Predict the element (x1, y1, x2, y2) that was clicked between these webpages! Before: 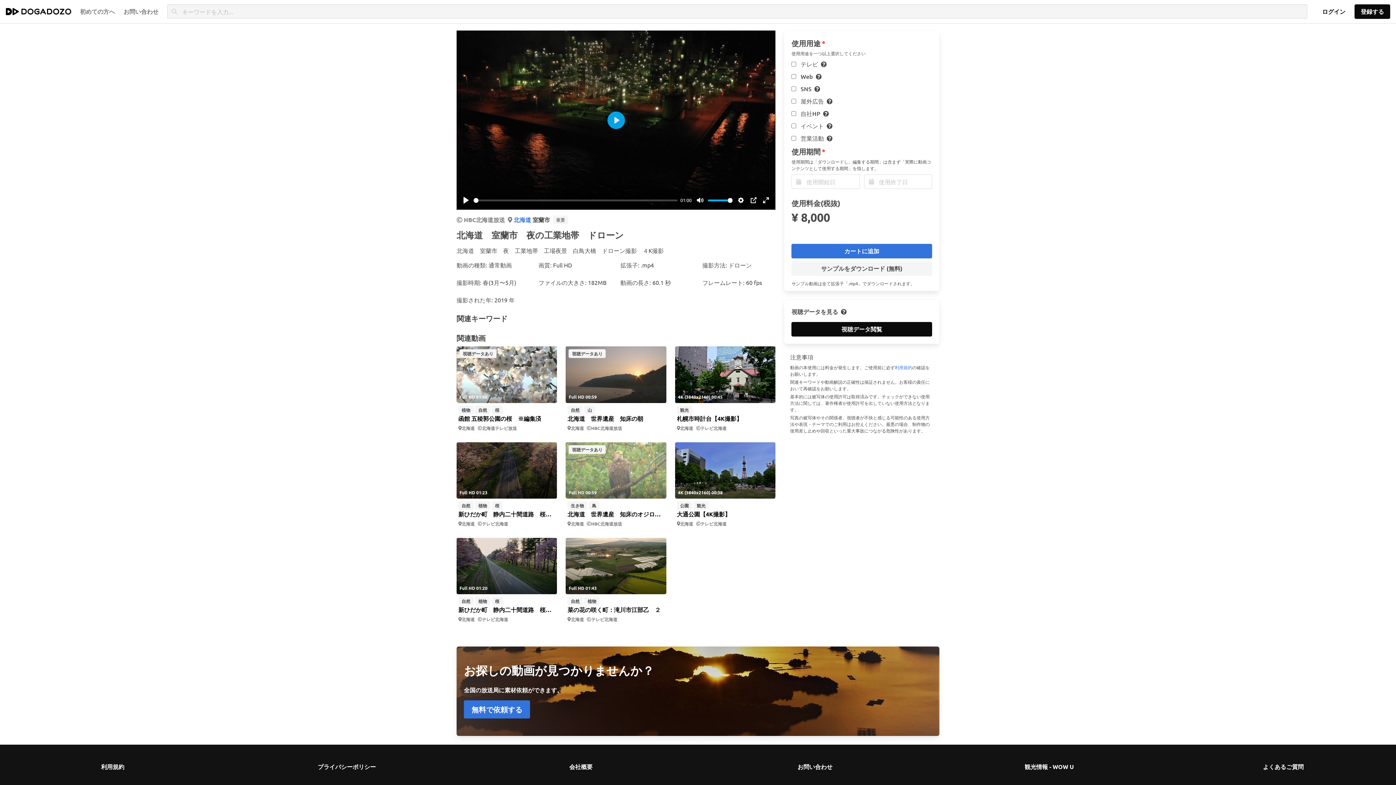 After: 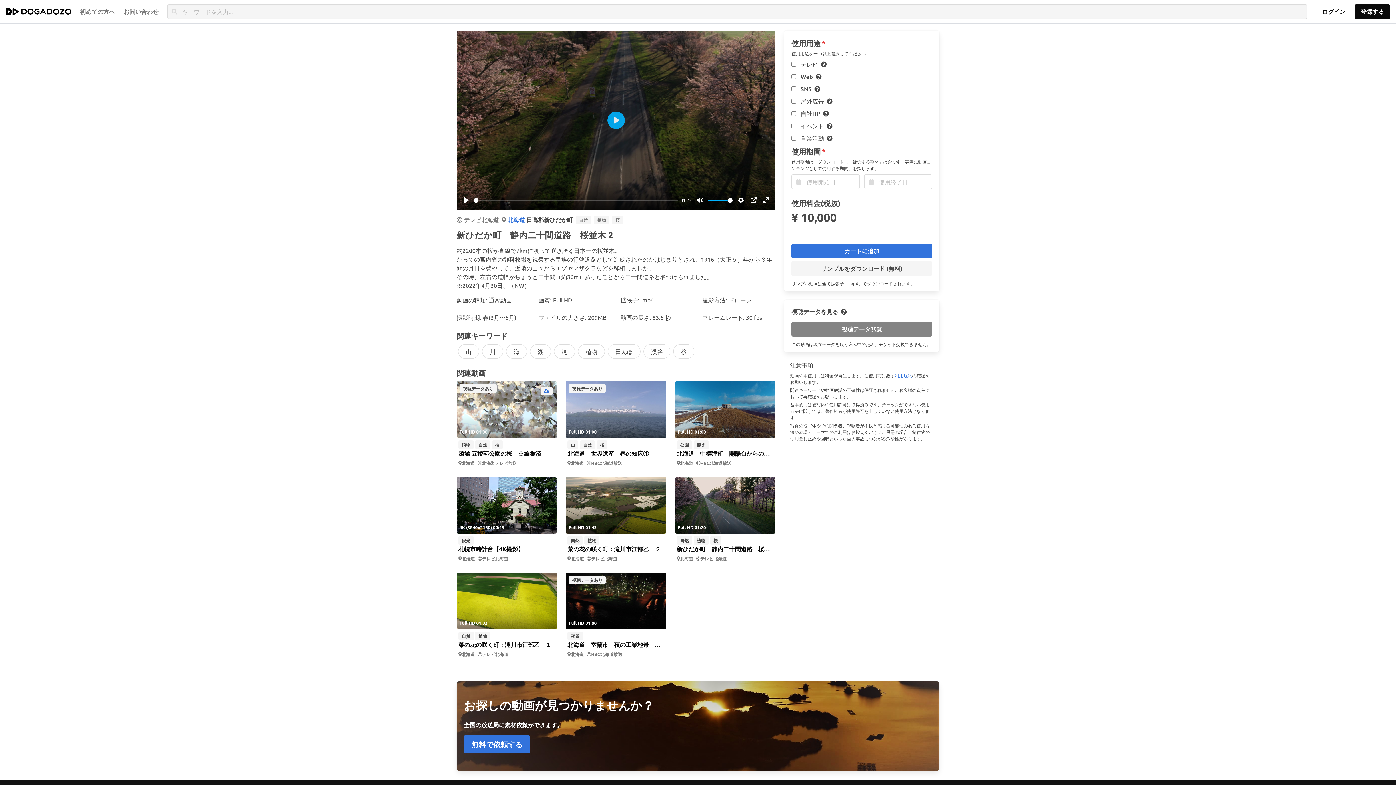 Action: label: Full HD 01:23 bbox: (456, 442, 557, 498)